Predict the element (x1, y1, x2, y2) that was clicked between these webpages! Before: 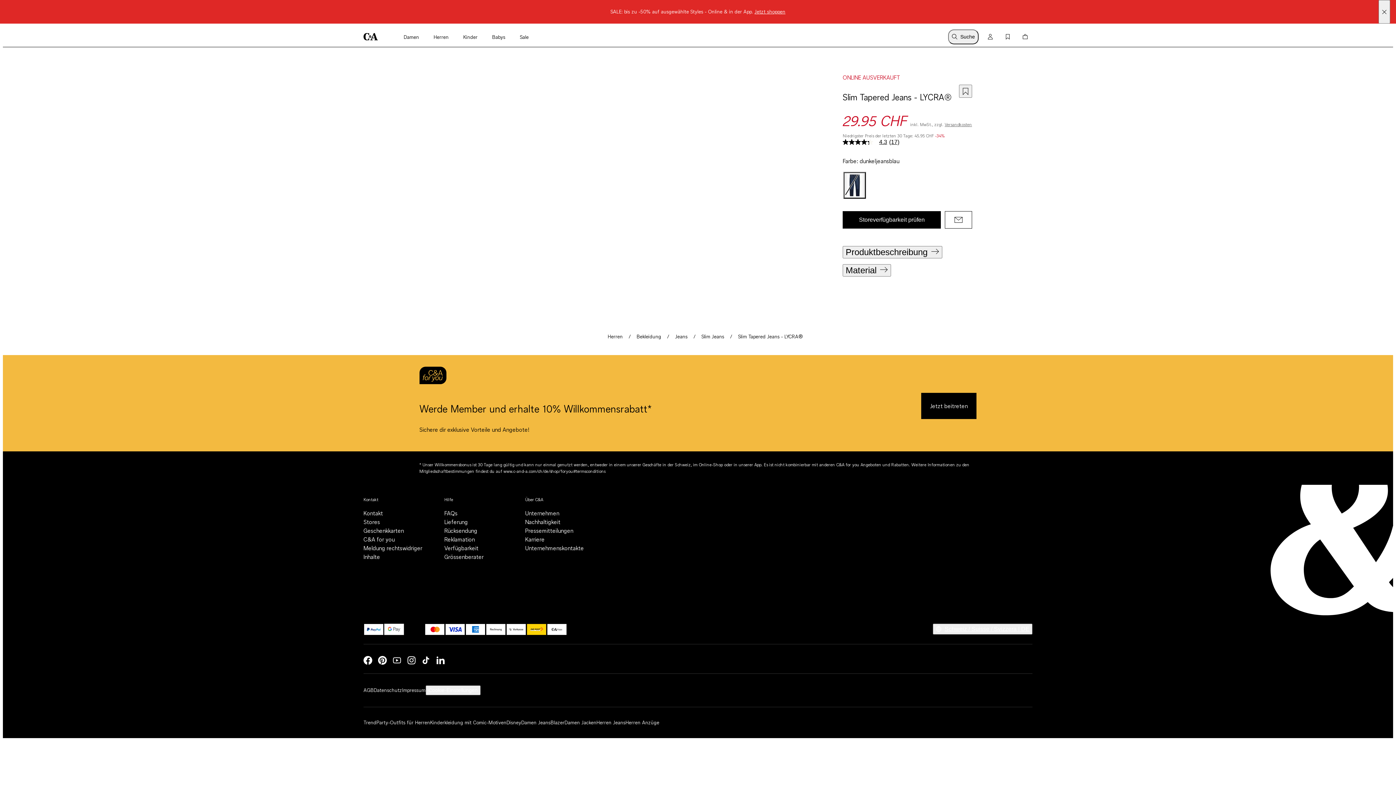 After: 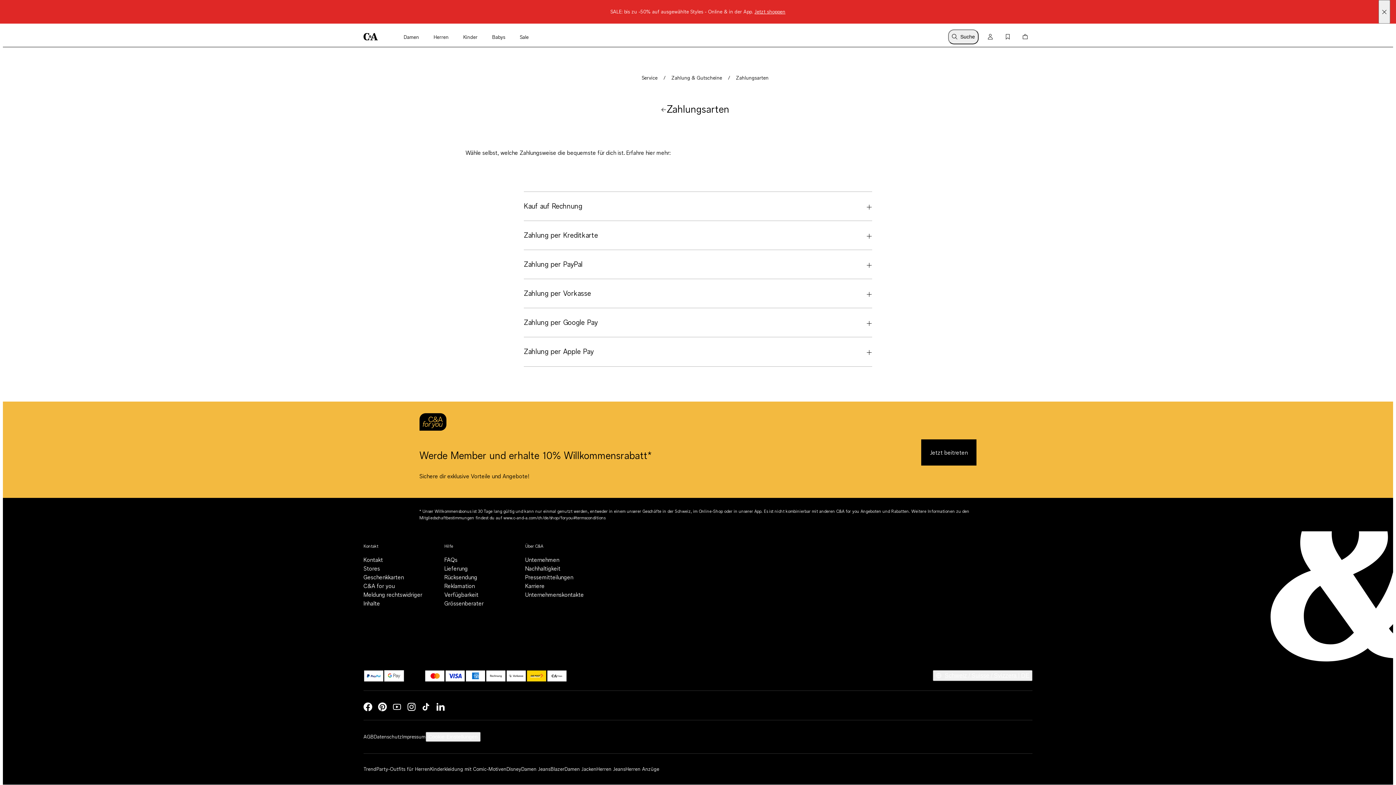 Action: label: Paypal bbox: (363, 624, 384, 635)